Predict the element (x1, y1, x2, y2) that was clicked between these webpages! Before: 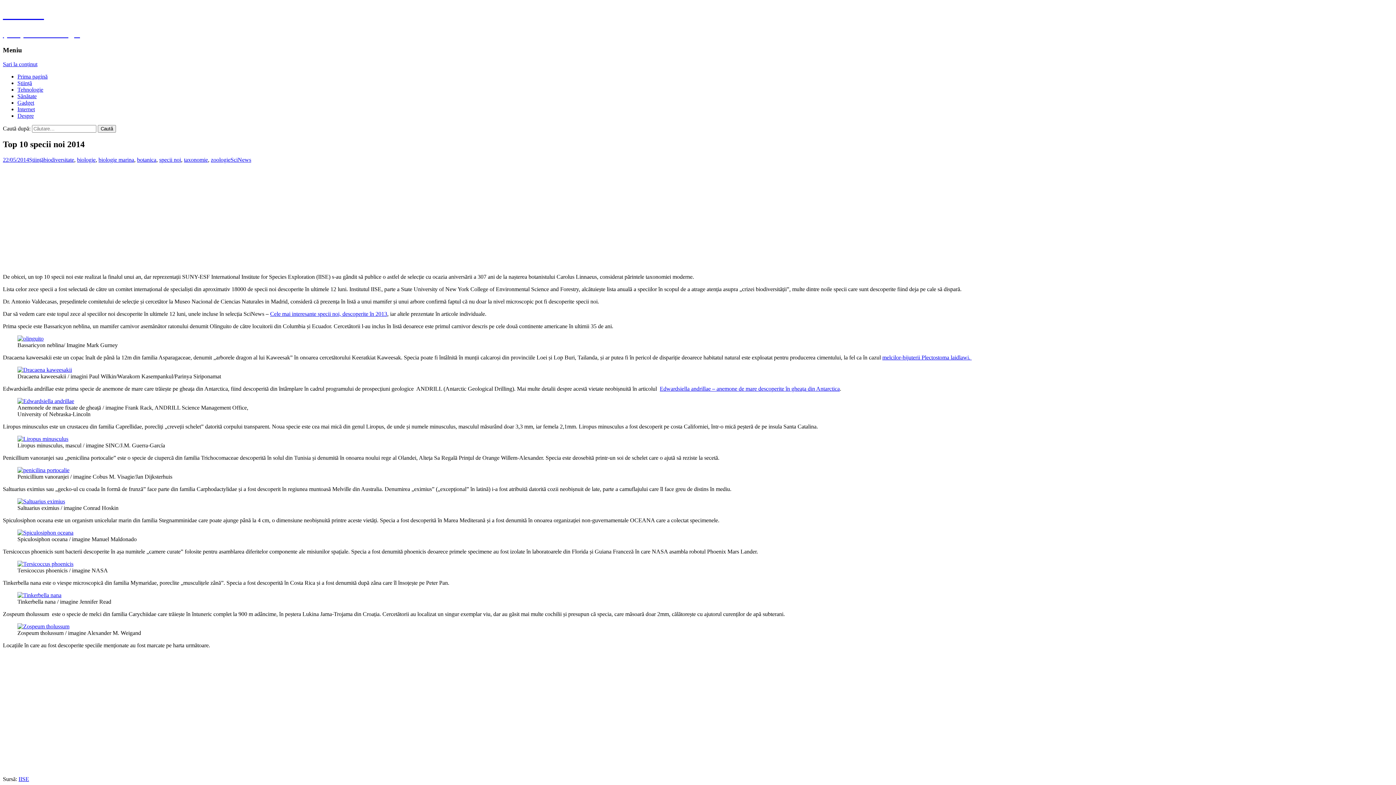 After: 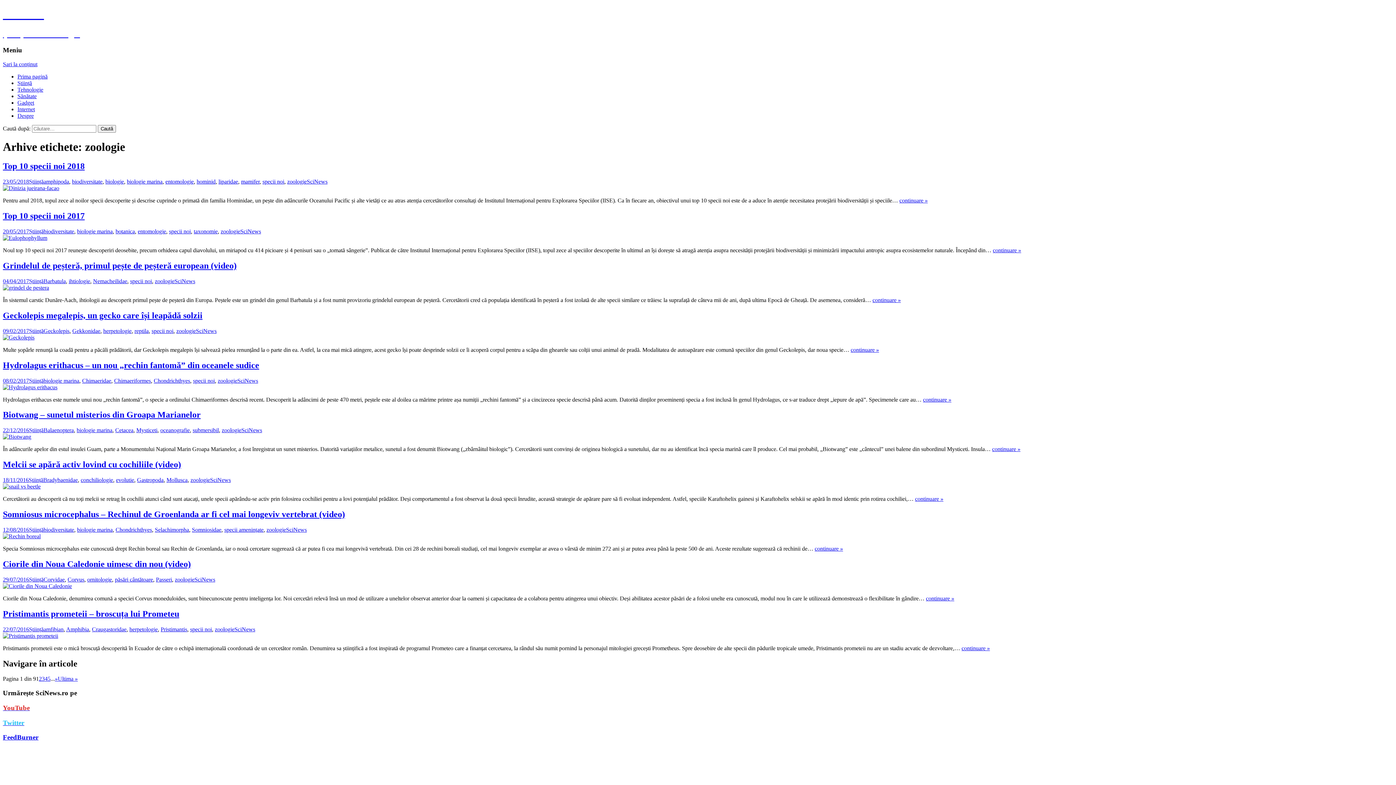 Action: bbox: (210, 156, 230, 163) label: zoologie